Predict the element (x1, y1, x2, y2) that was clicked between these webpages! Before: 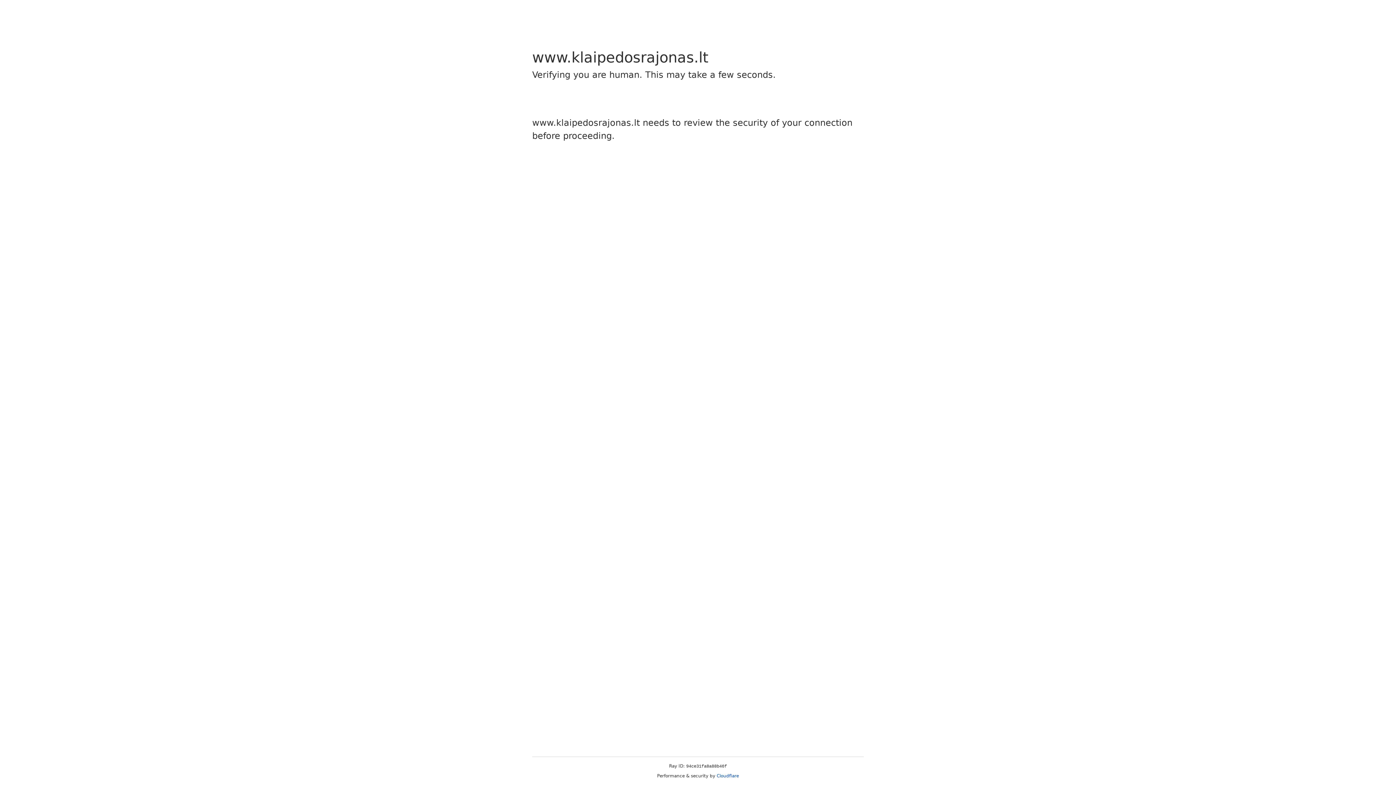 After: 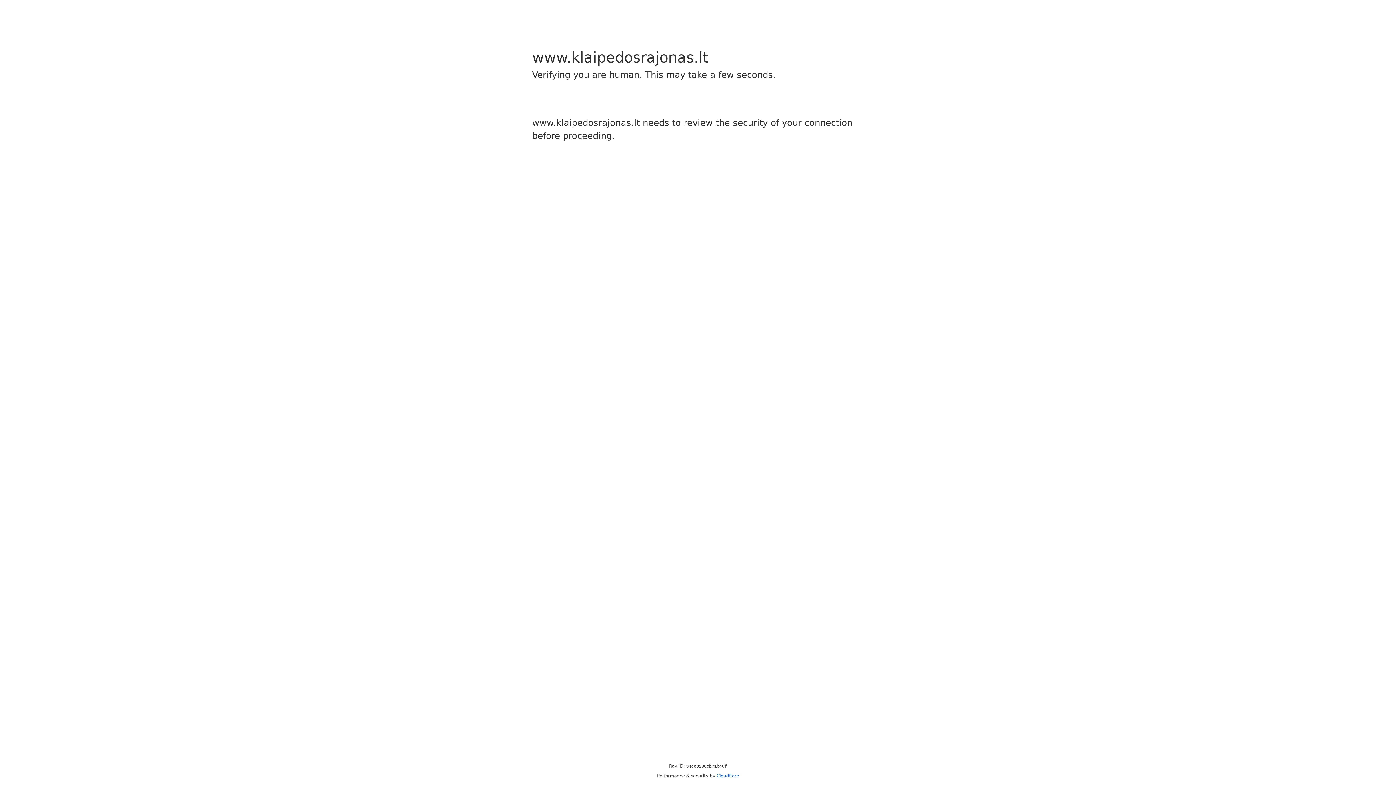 Action: label: Cloudflare bbox: (716, 773, 739, 778)